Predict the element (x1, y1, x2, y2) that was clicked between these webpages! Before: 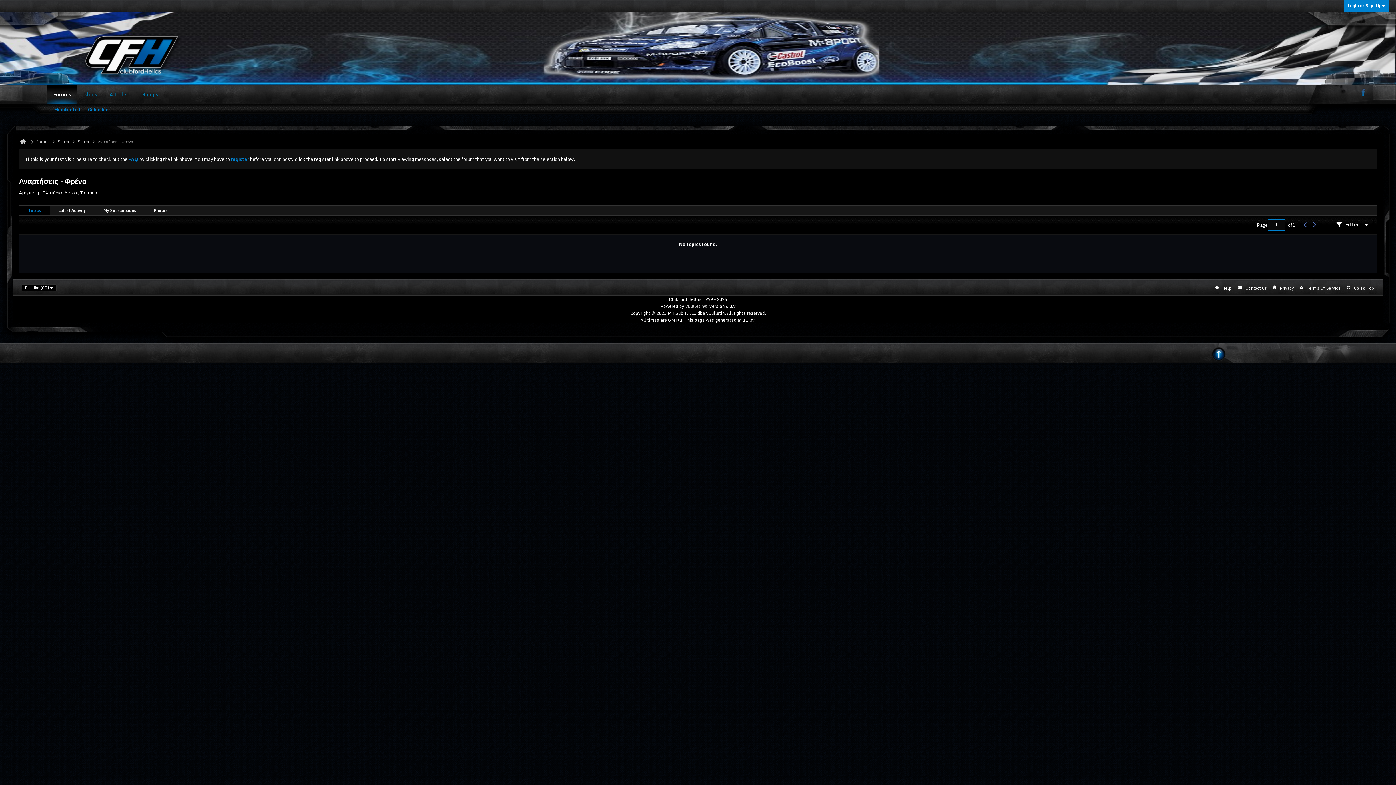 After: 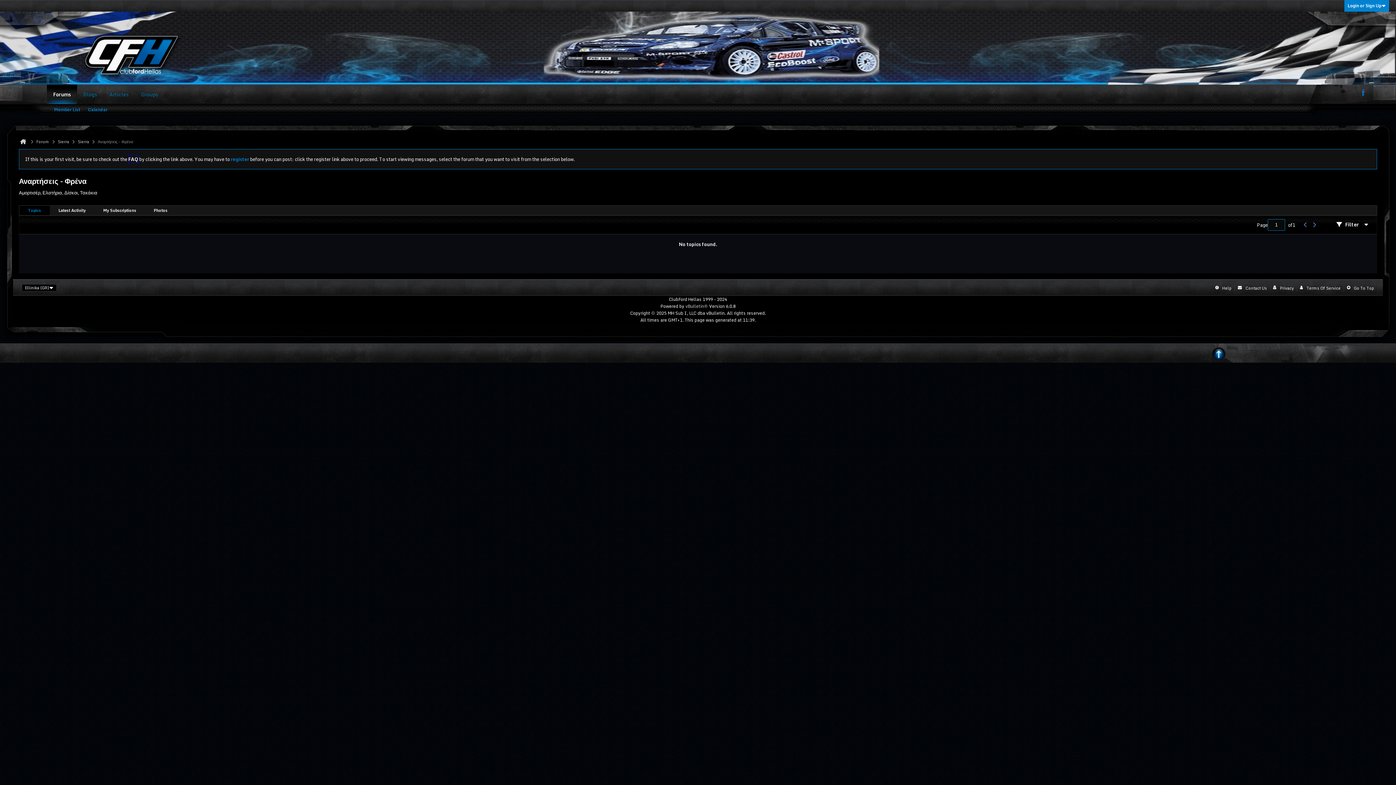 Action: label: FAQ bbox: (128, 155, 138, 163)